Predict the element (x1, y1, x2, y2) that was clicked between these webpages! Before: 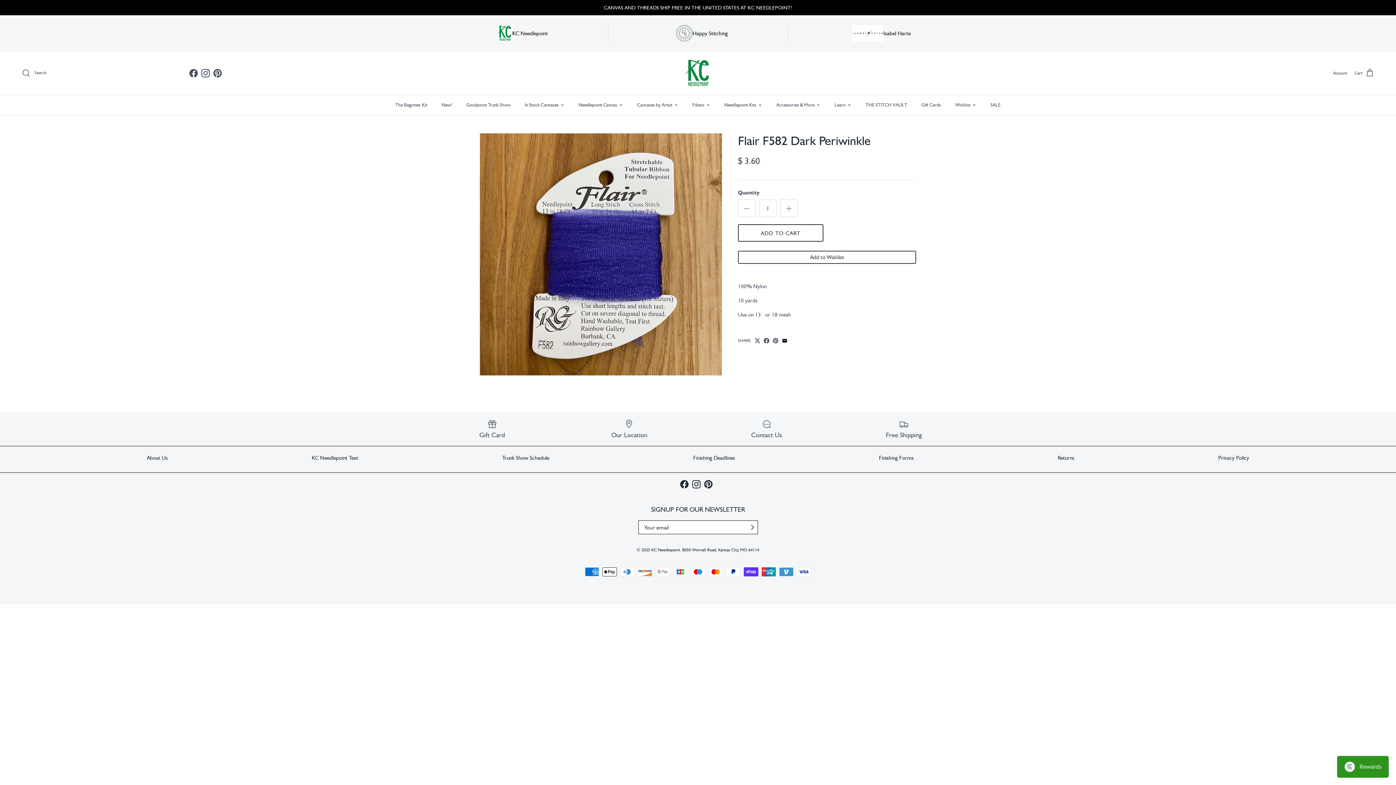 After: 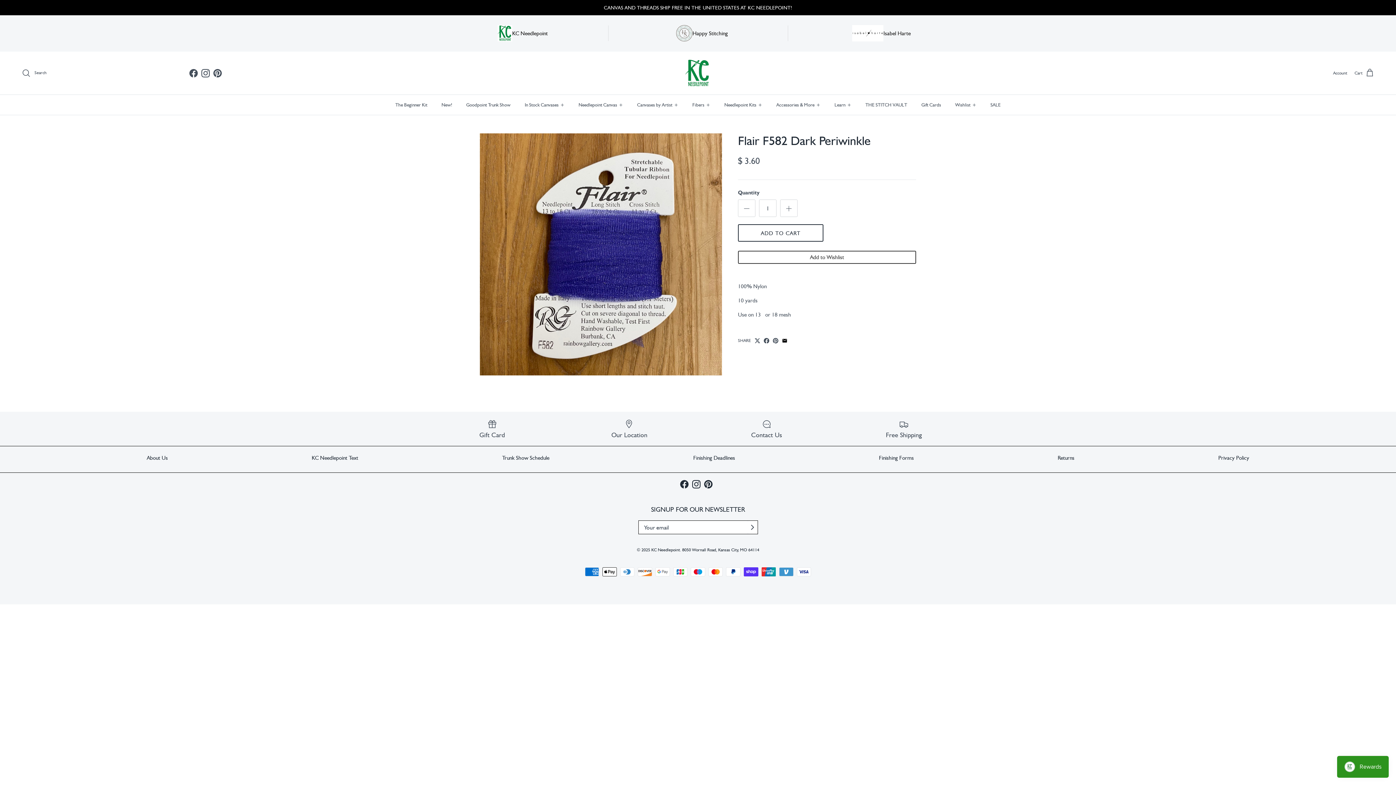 Action: bbox: (704, 480, 712, 488) label: Pinterest